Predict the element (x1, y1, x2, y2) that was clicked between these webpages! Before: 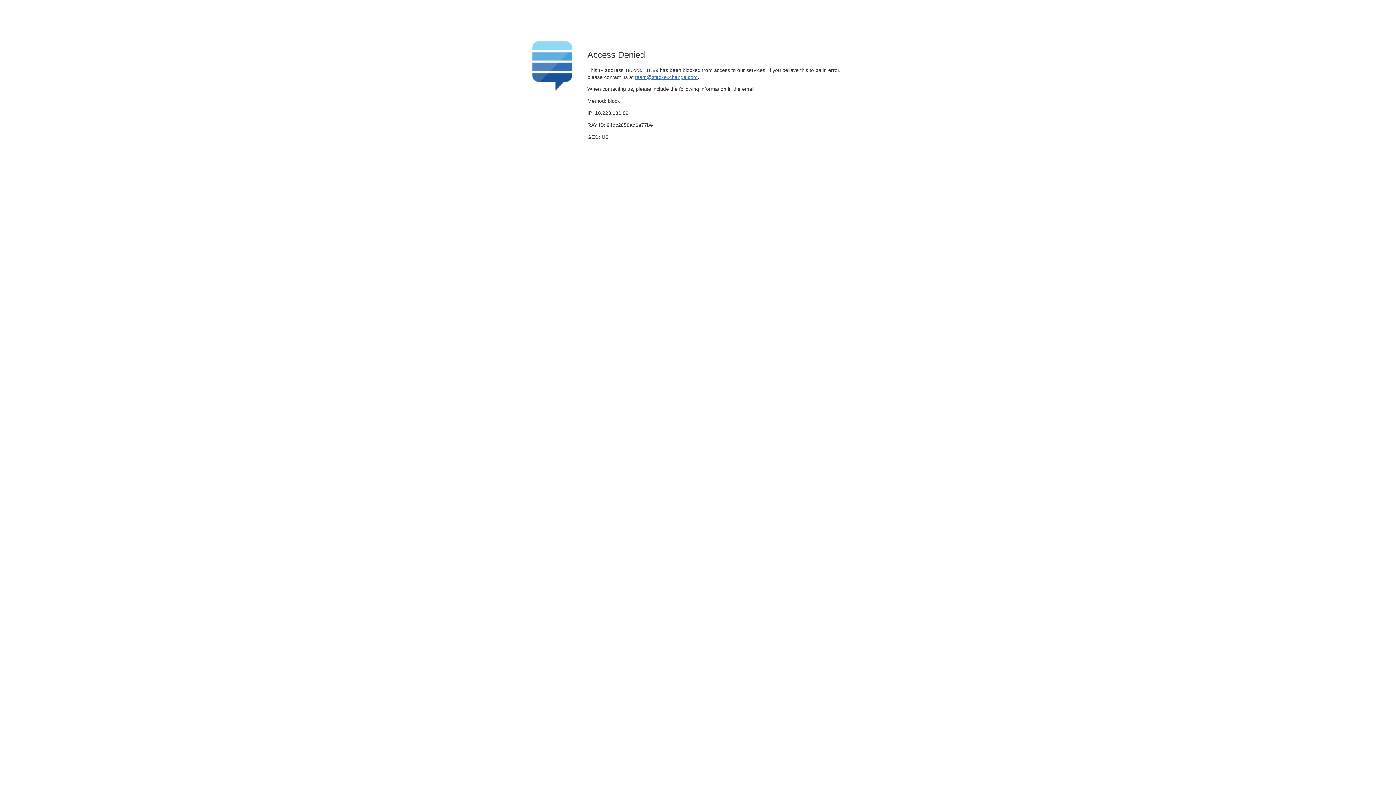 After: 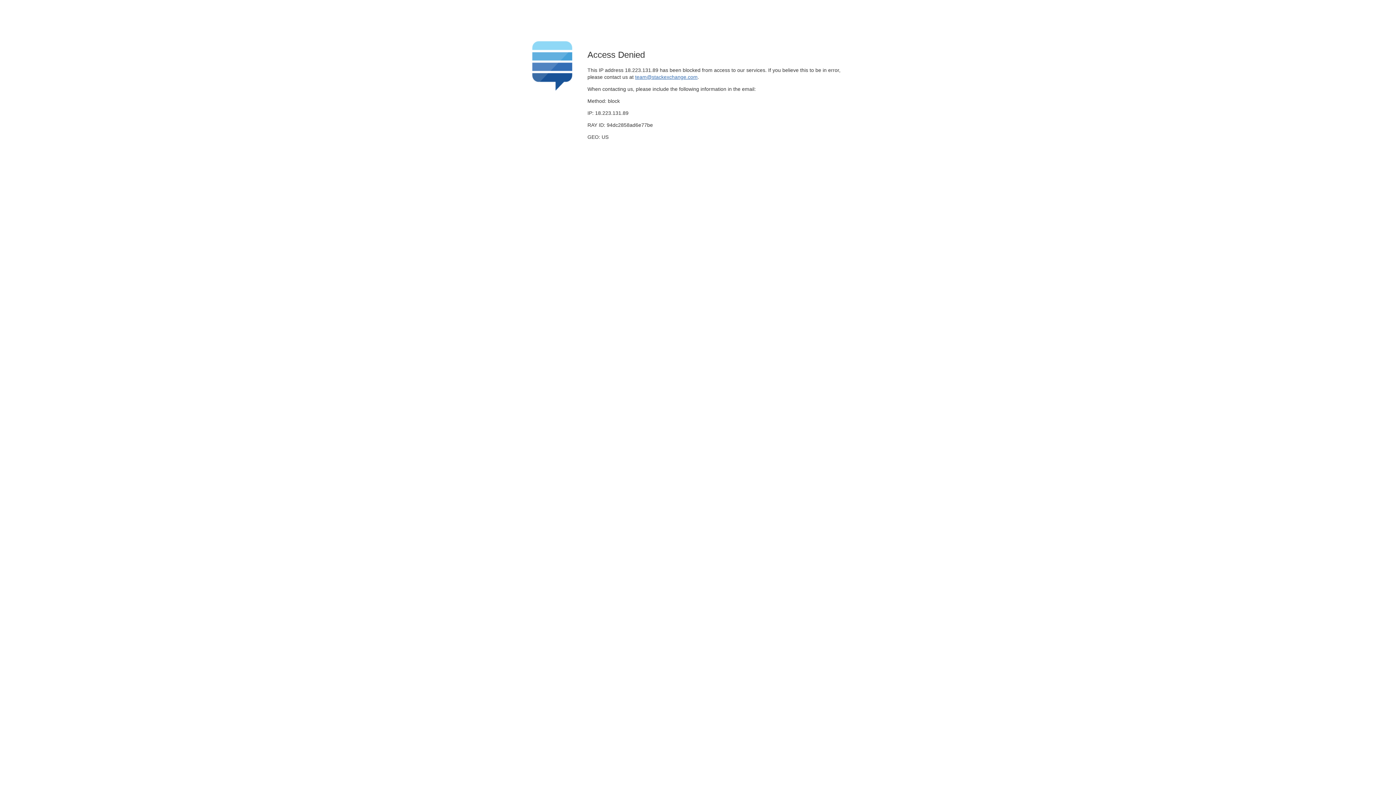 Action: label: team@stackexchange.com bbox: (635, 74, 697, 79)